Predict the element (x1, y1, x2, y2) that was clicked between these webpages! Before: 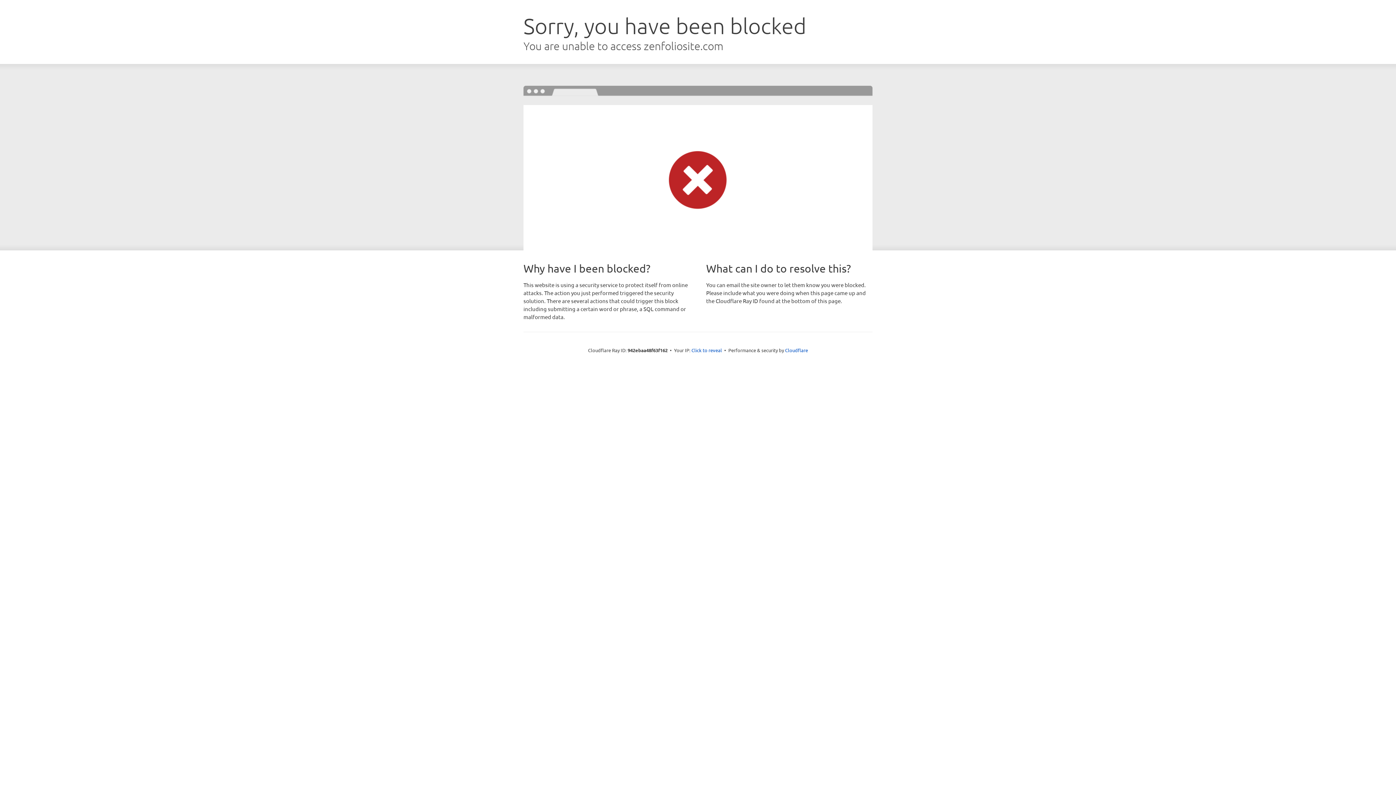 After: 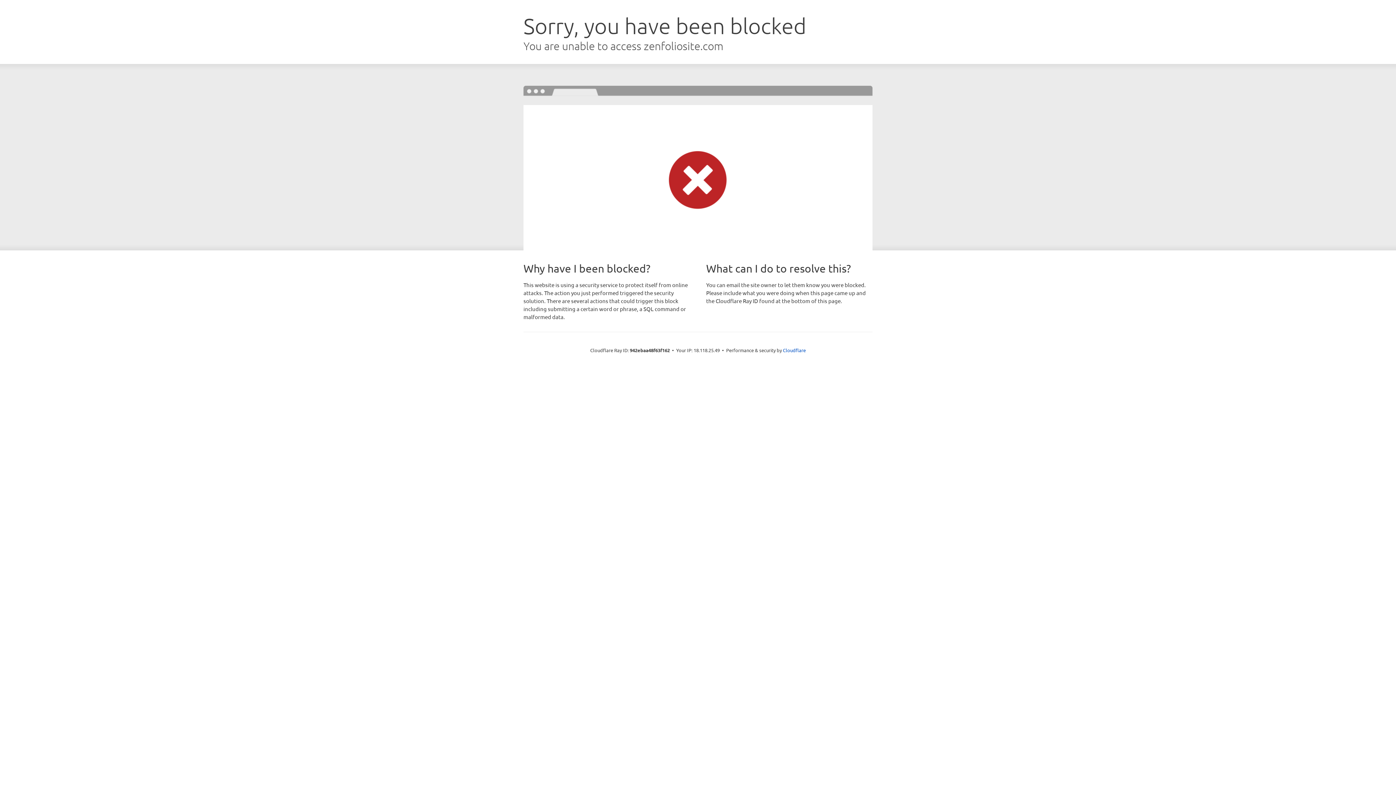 Action: label: Click to reveal bbox: (691, 346, 722, 353)